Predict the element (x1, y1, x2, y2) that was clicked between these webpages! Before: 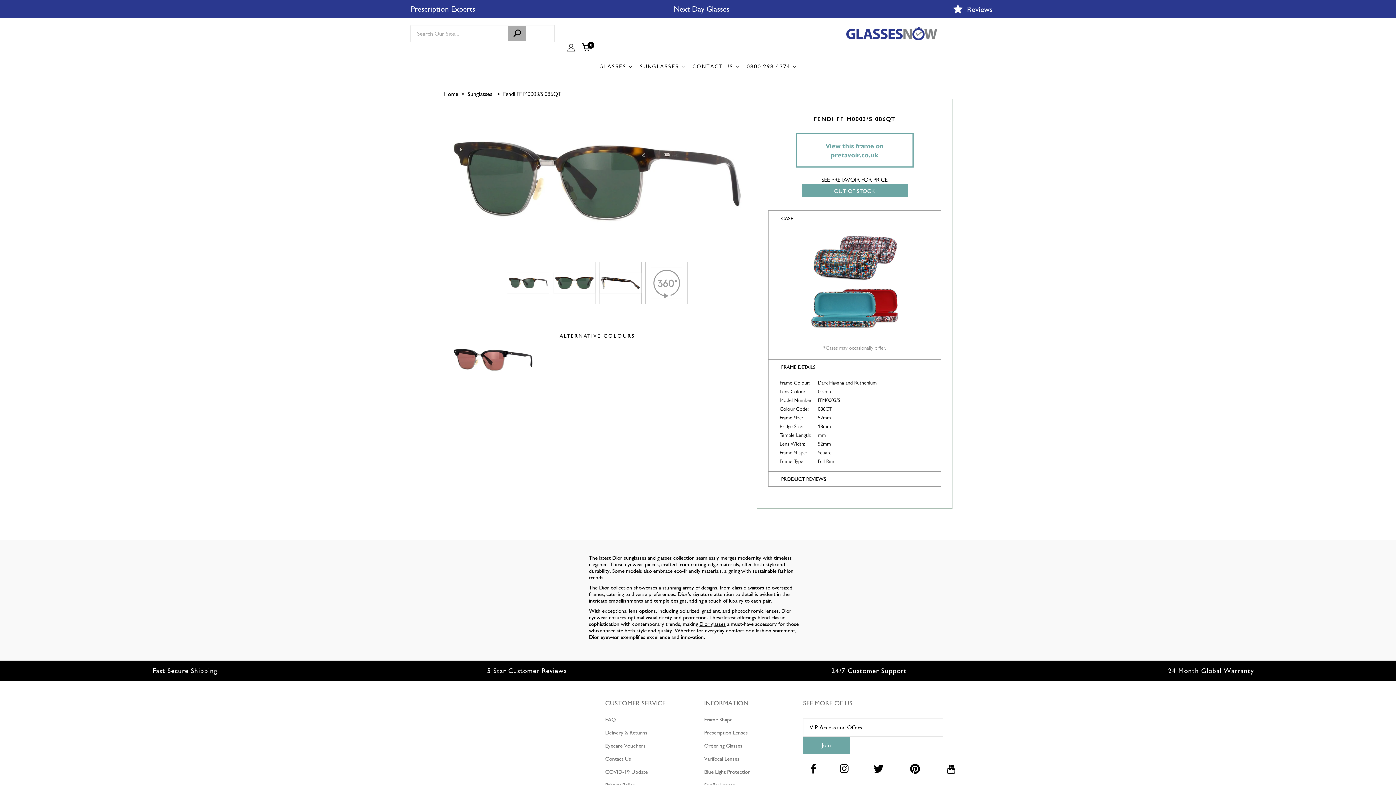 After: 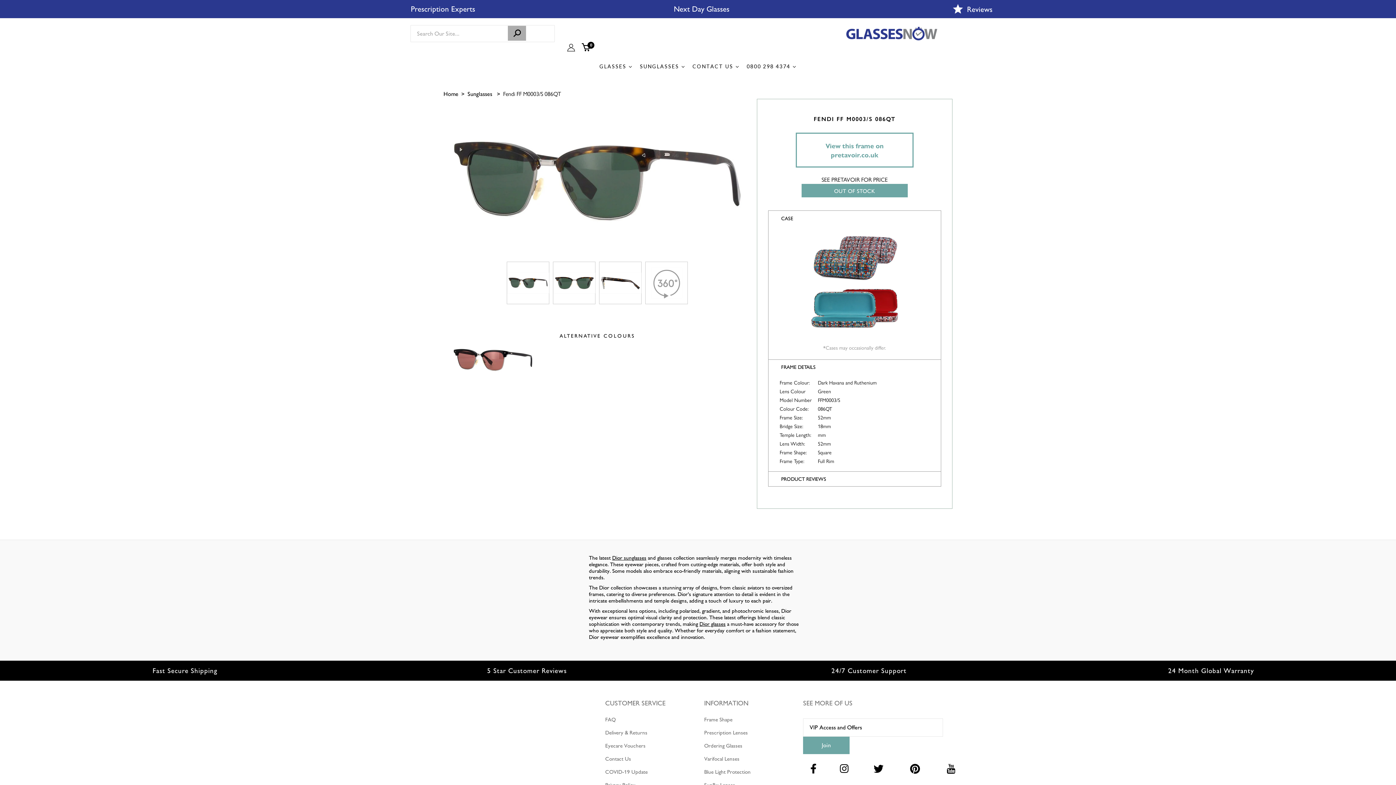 Action: bbox: (1378, 140, 1396, 158)